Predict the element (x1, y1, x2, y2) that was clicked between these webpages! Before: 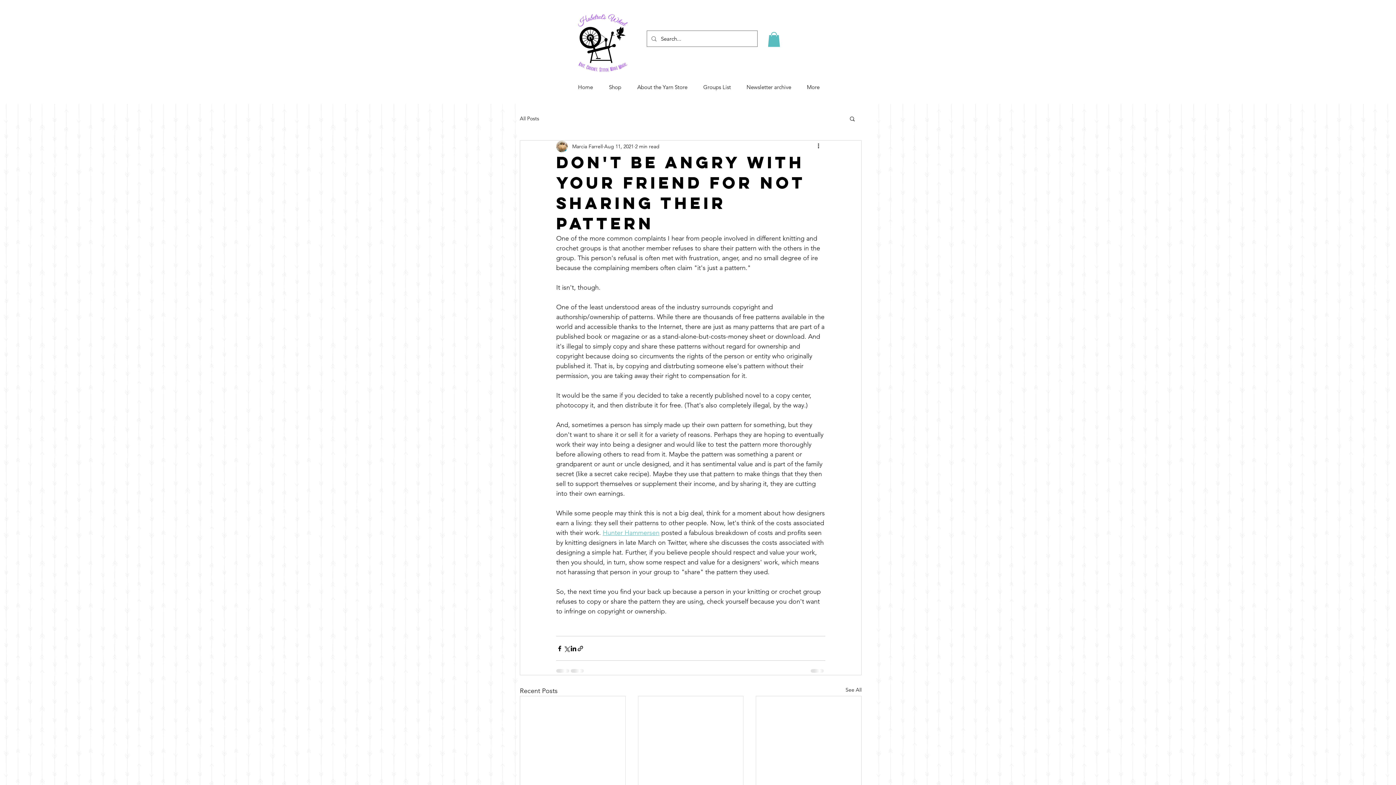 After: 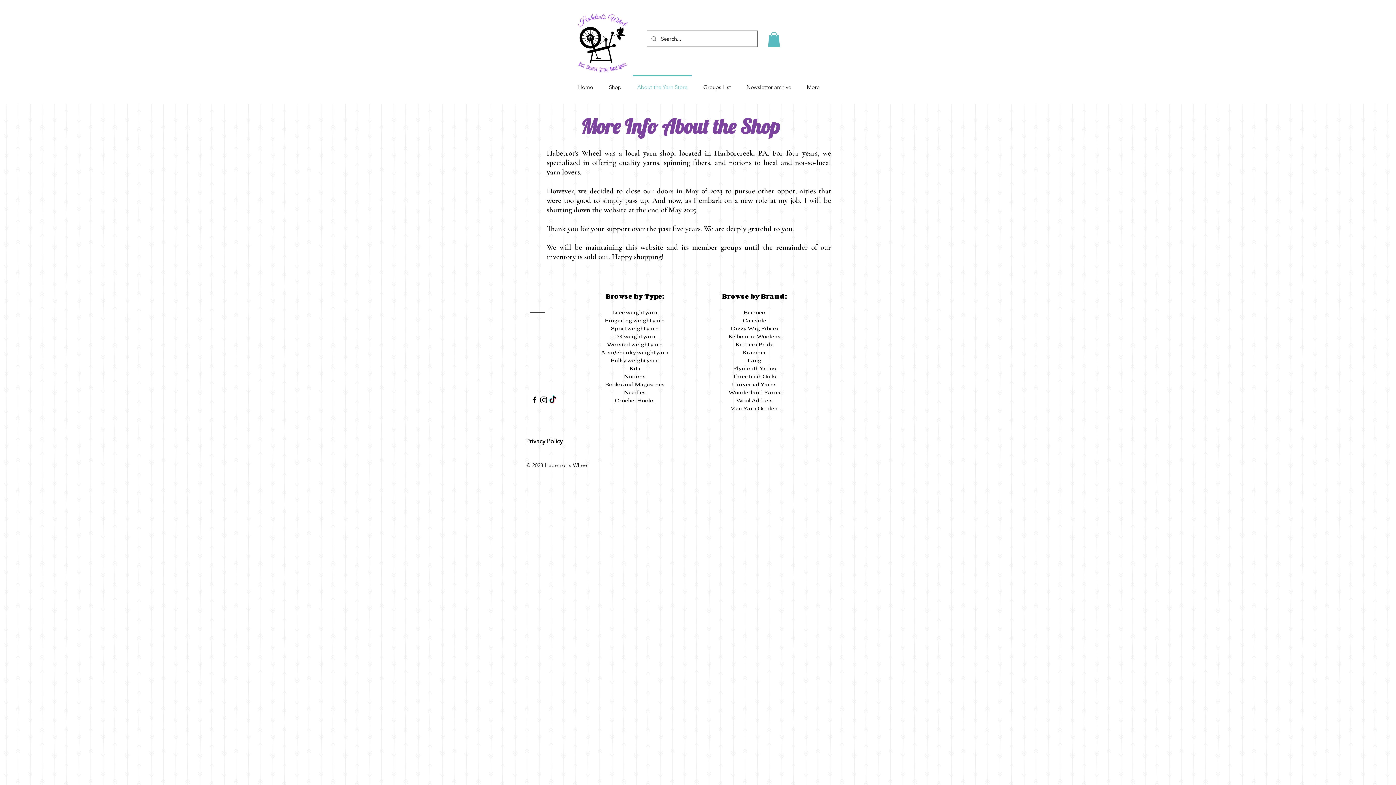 Action: label: About the Yarn Store bbox: (629, 74, 695, 93)